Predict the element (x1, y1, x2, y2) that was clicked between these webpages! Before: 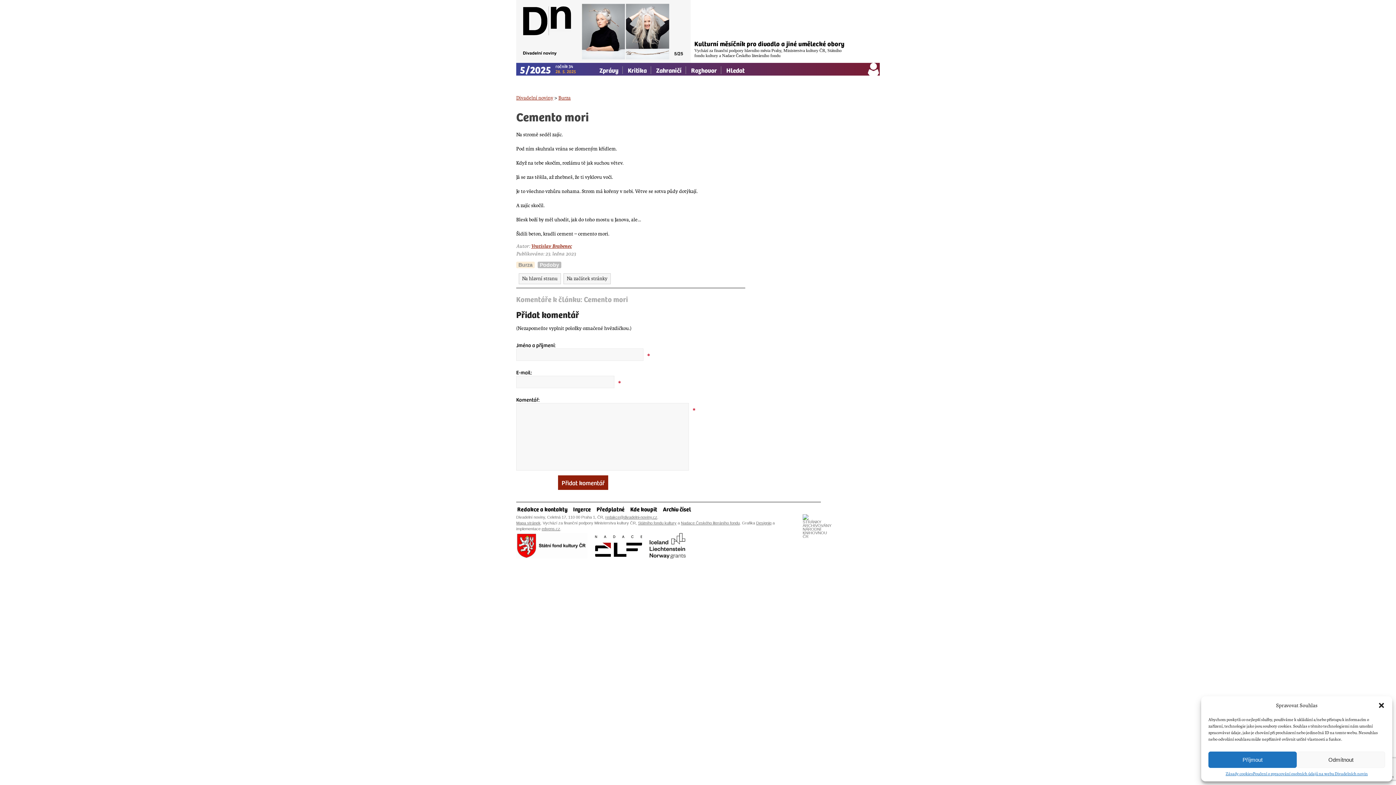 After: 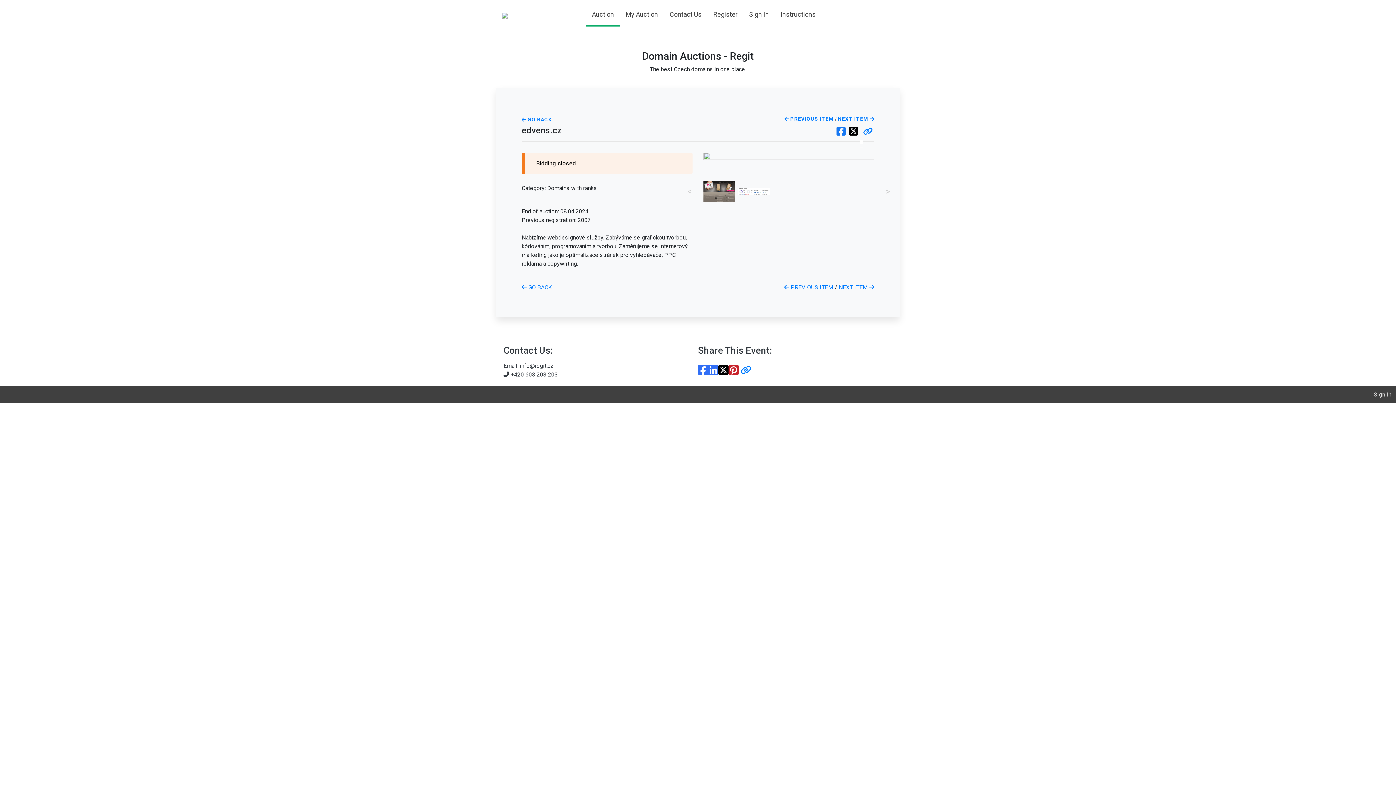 Action: label: edvens.cz bbox: (541, 526, 560, 531)